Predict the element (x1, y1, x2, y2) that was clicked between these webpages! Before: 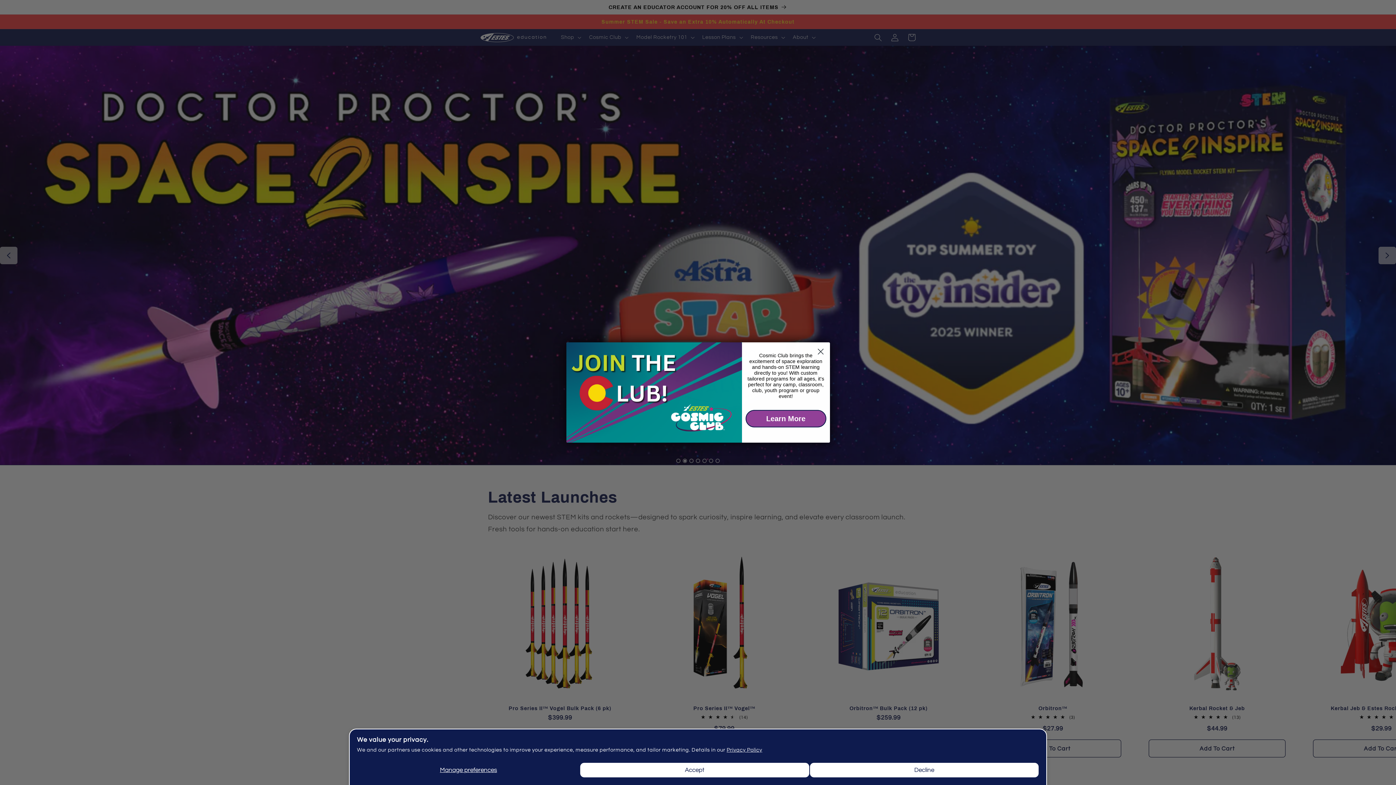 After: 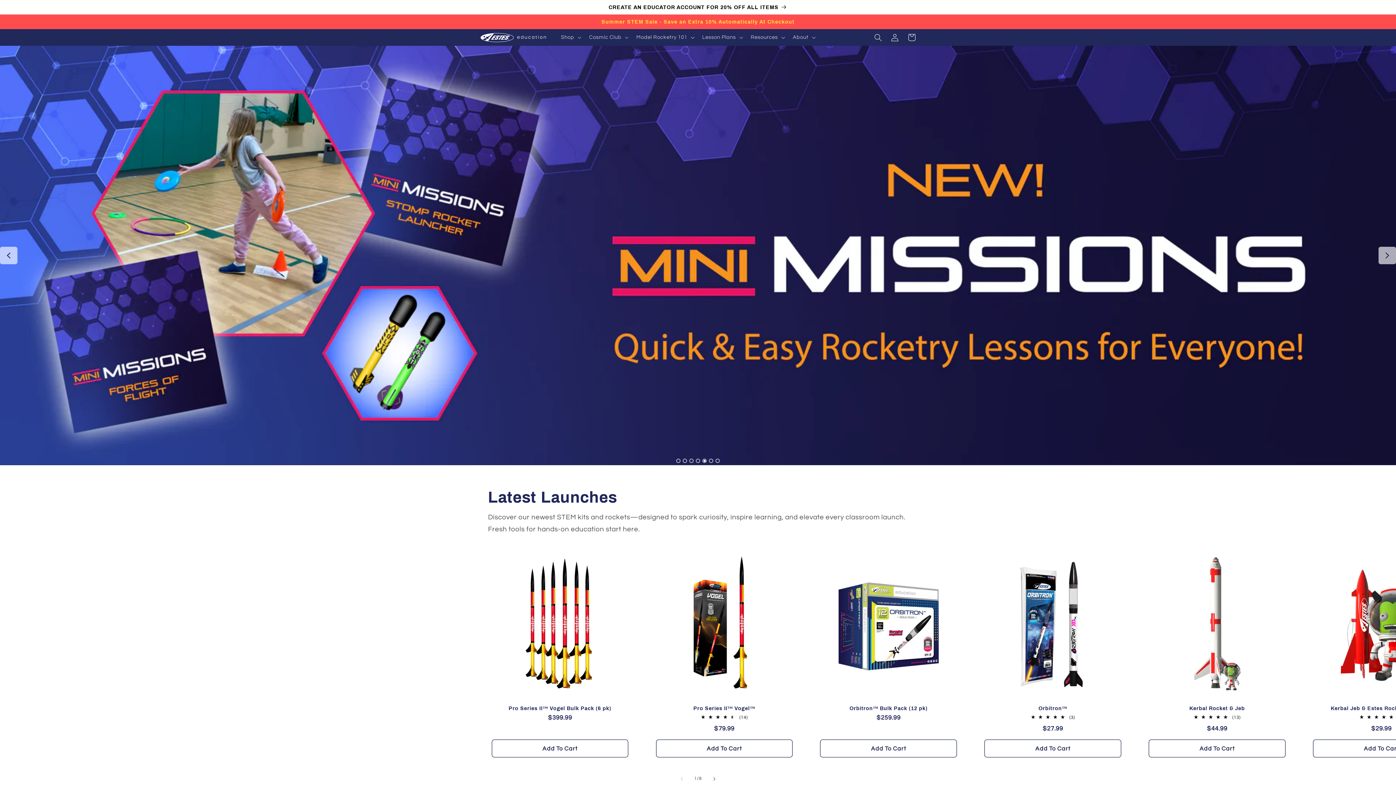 Action: label: Accept bbox: (580, 762, 809, 778)